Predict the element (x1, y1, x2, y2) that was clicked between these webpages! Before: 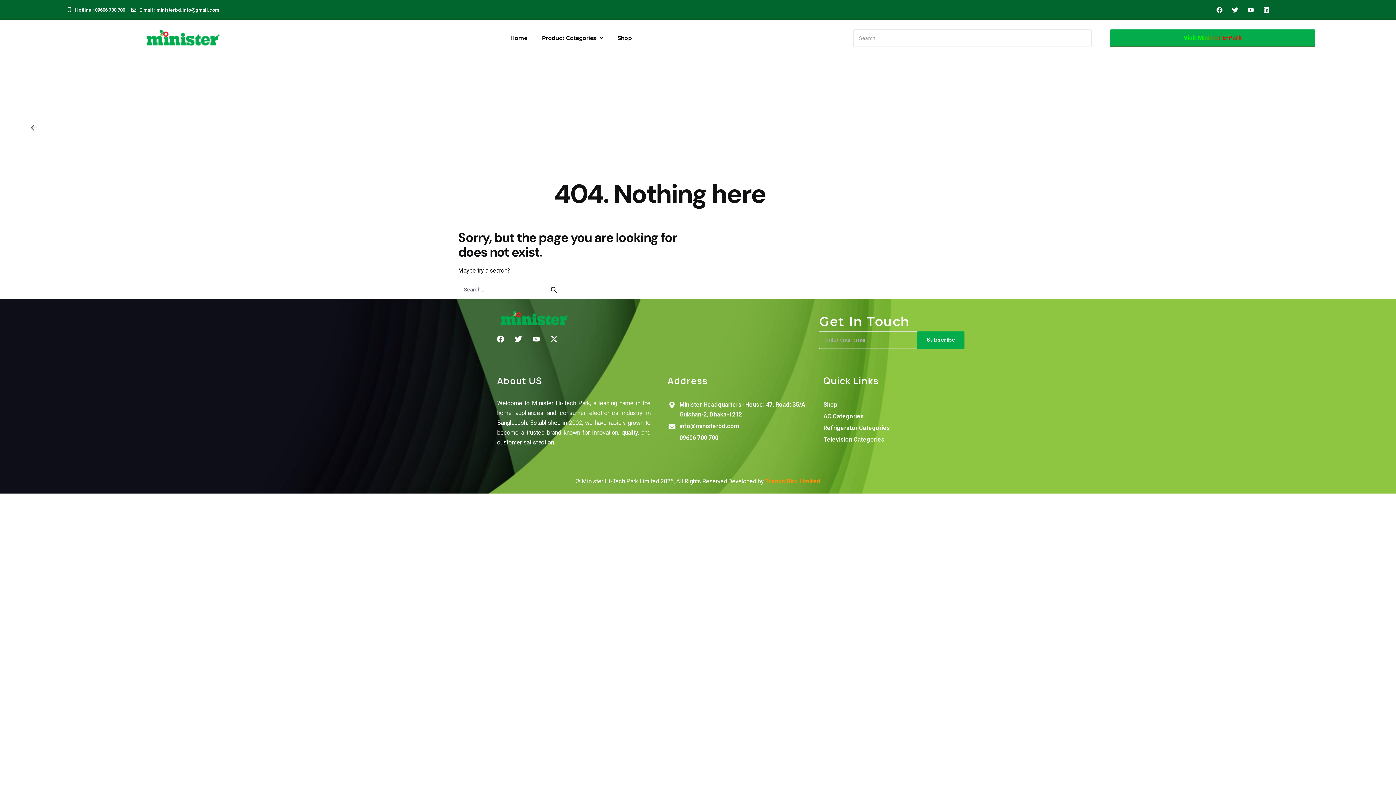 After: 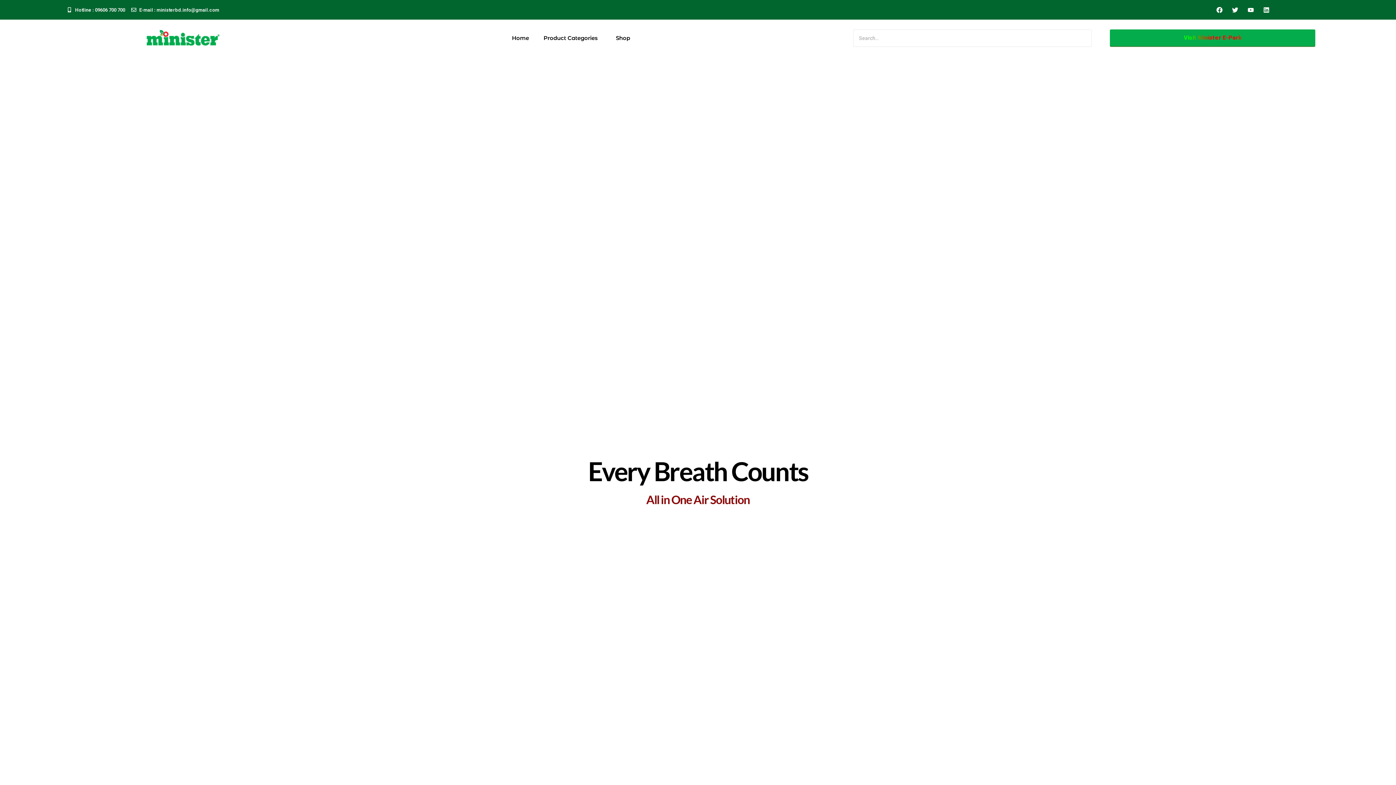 Action: bbox: (823, 411, 864, 421) label: AC Categories